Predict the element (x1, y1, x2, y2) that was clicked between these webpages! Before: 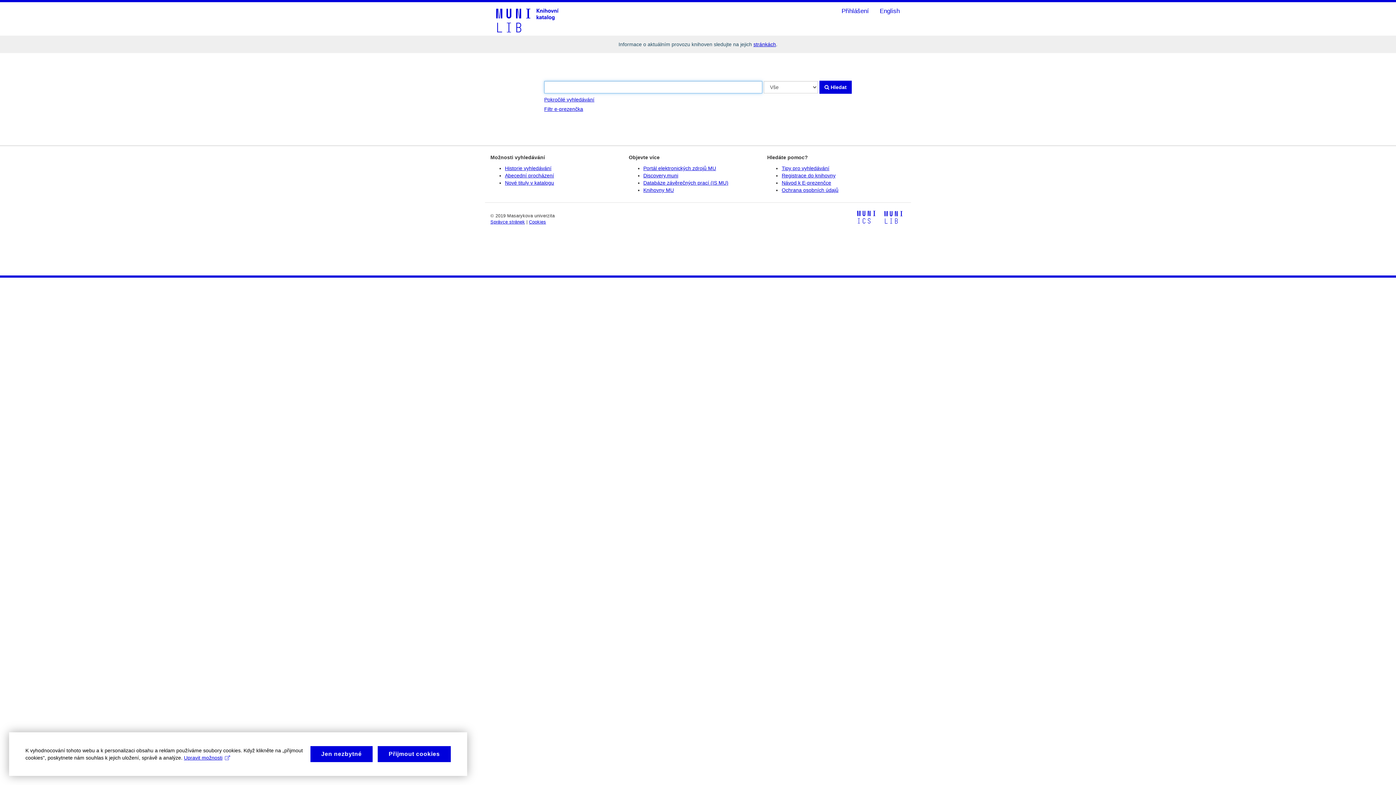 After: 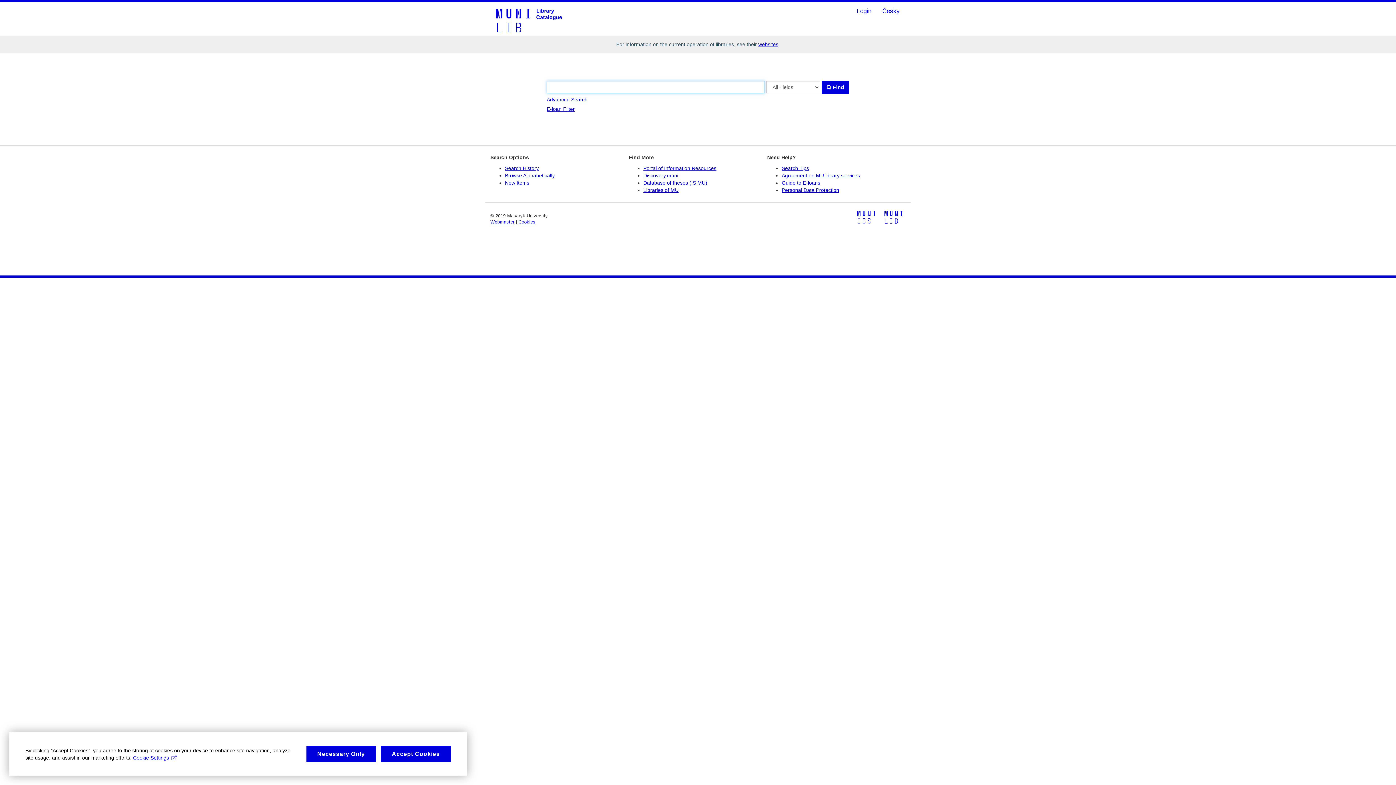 Action: bbox: (874, 2, 905, 20) label: English